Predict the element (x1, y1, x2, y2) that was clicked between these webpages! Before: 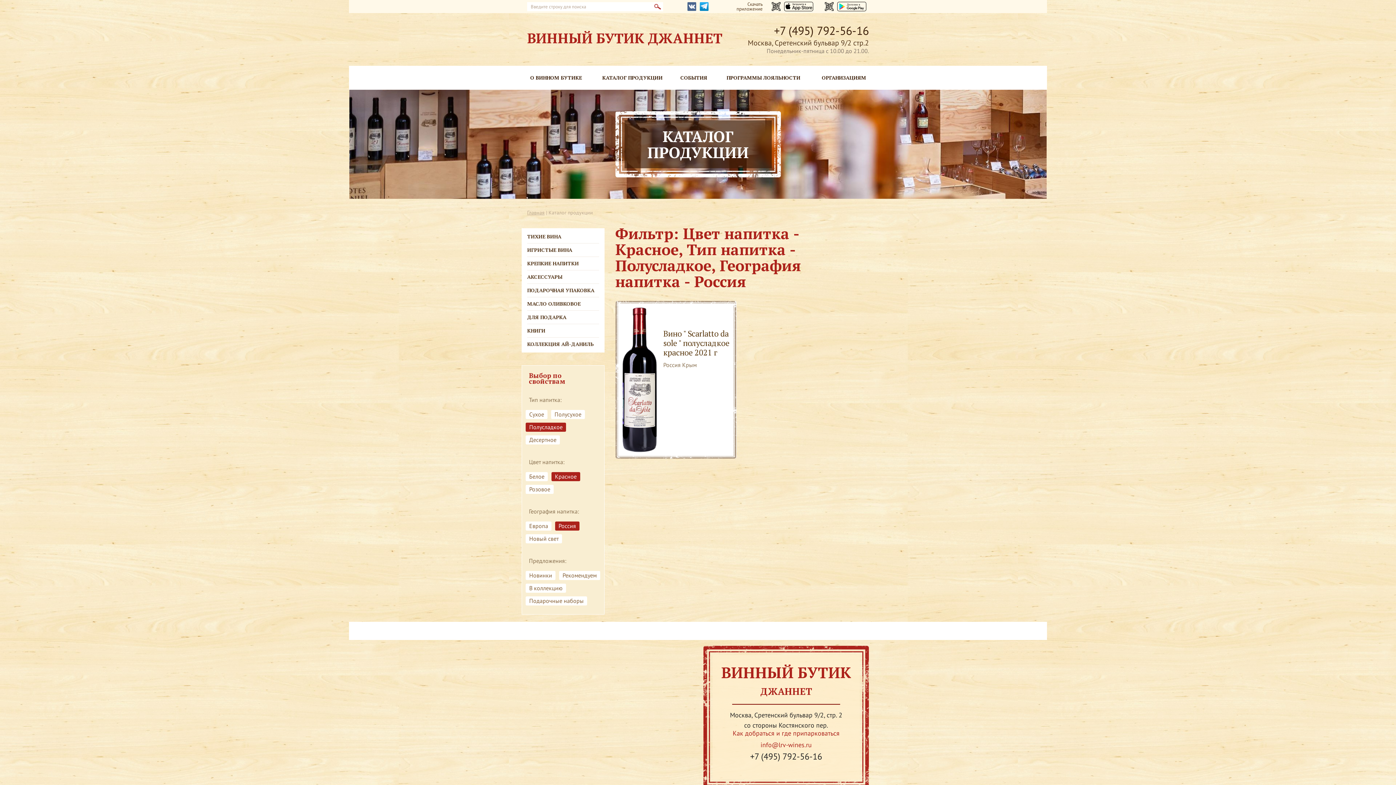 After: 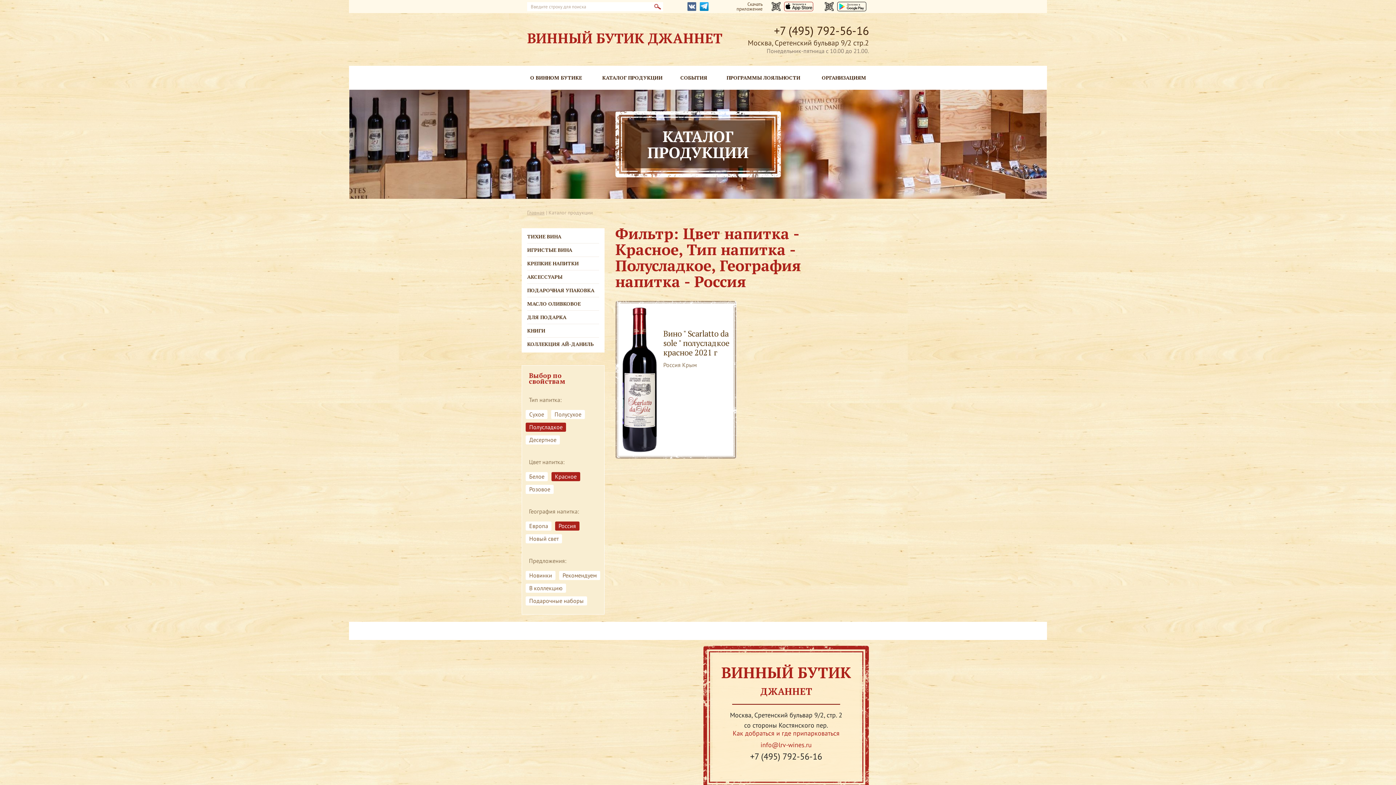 Action: bbox: (784, 1, 813, 11)